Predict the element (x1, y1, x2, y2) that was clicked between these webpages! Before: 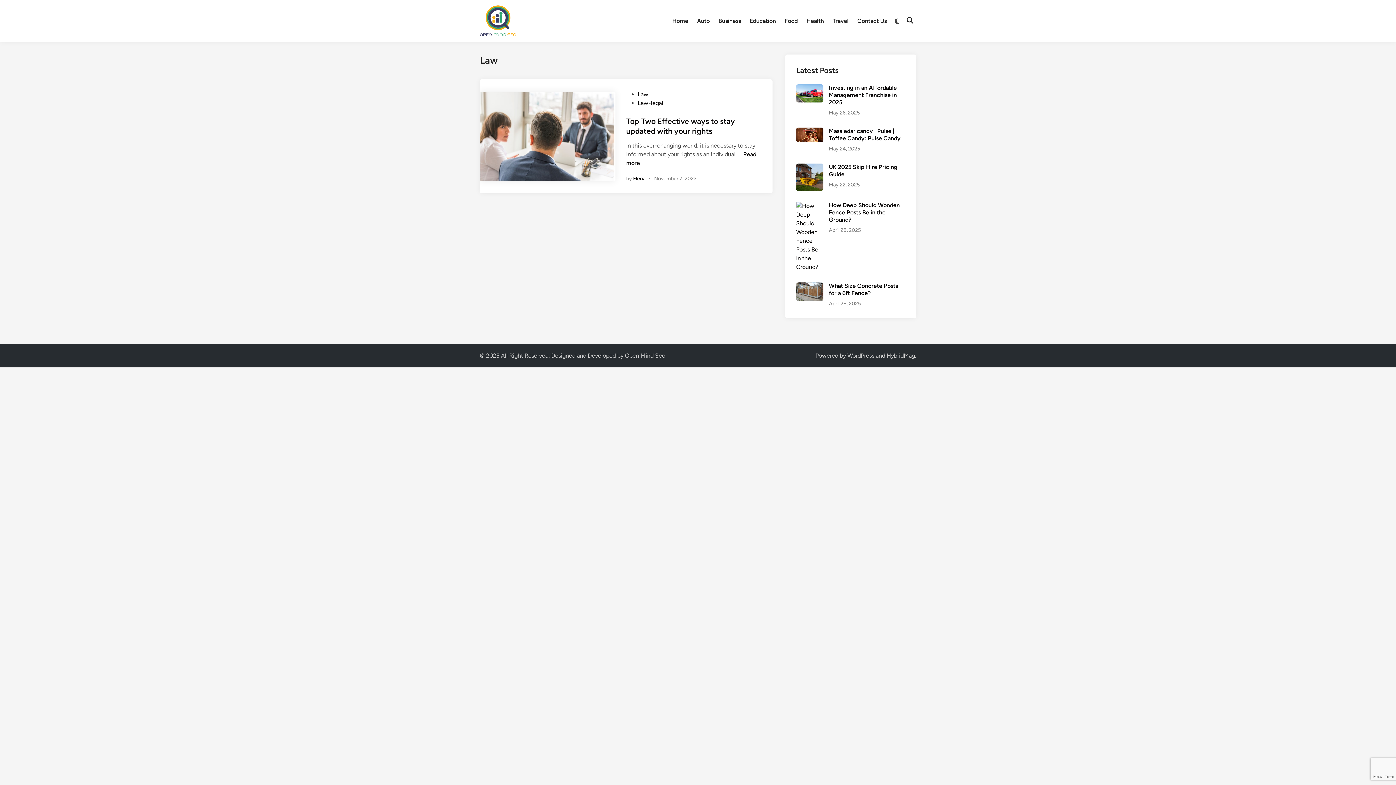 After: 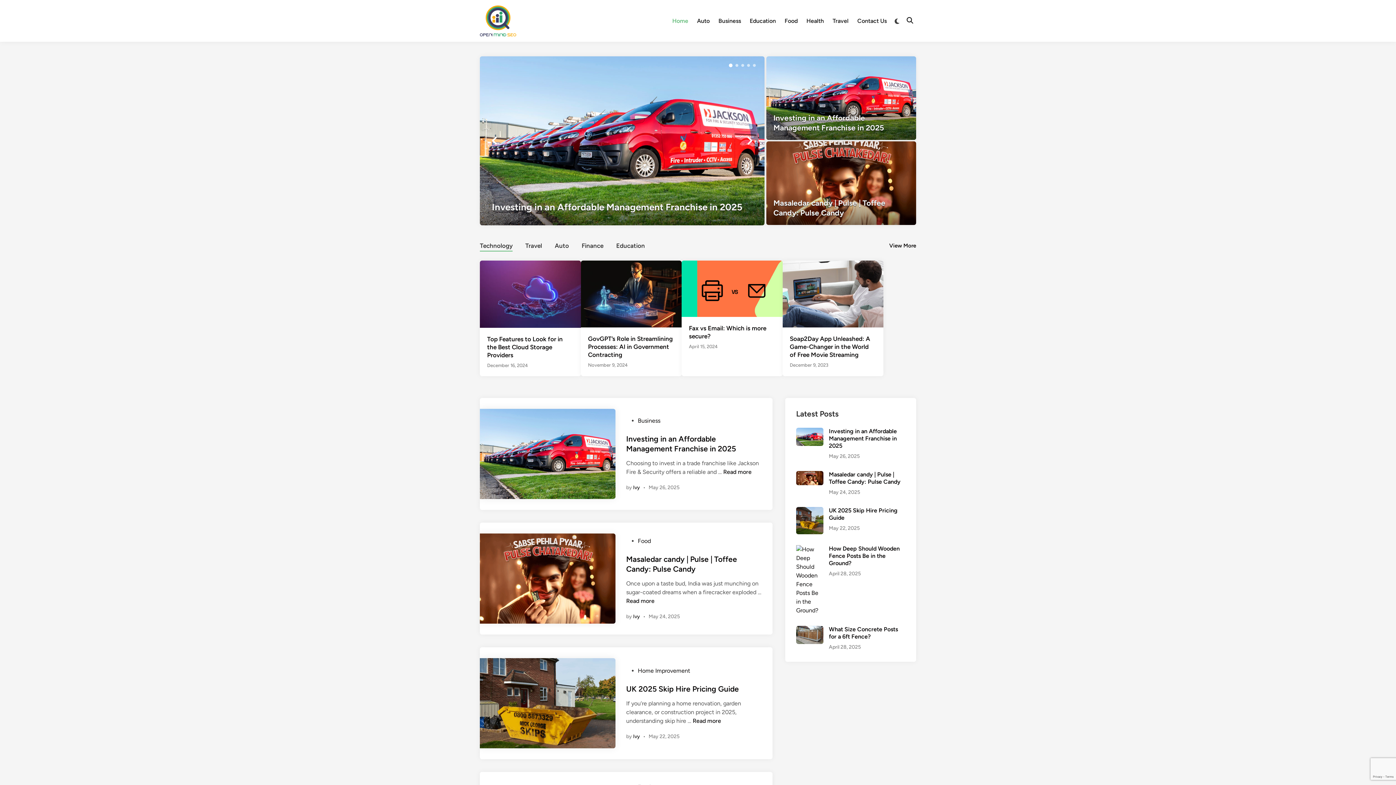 Action: bbox: (480, 5, 516, 36)